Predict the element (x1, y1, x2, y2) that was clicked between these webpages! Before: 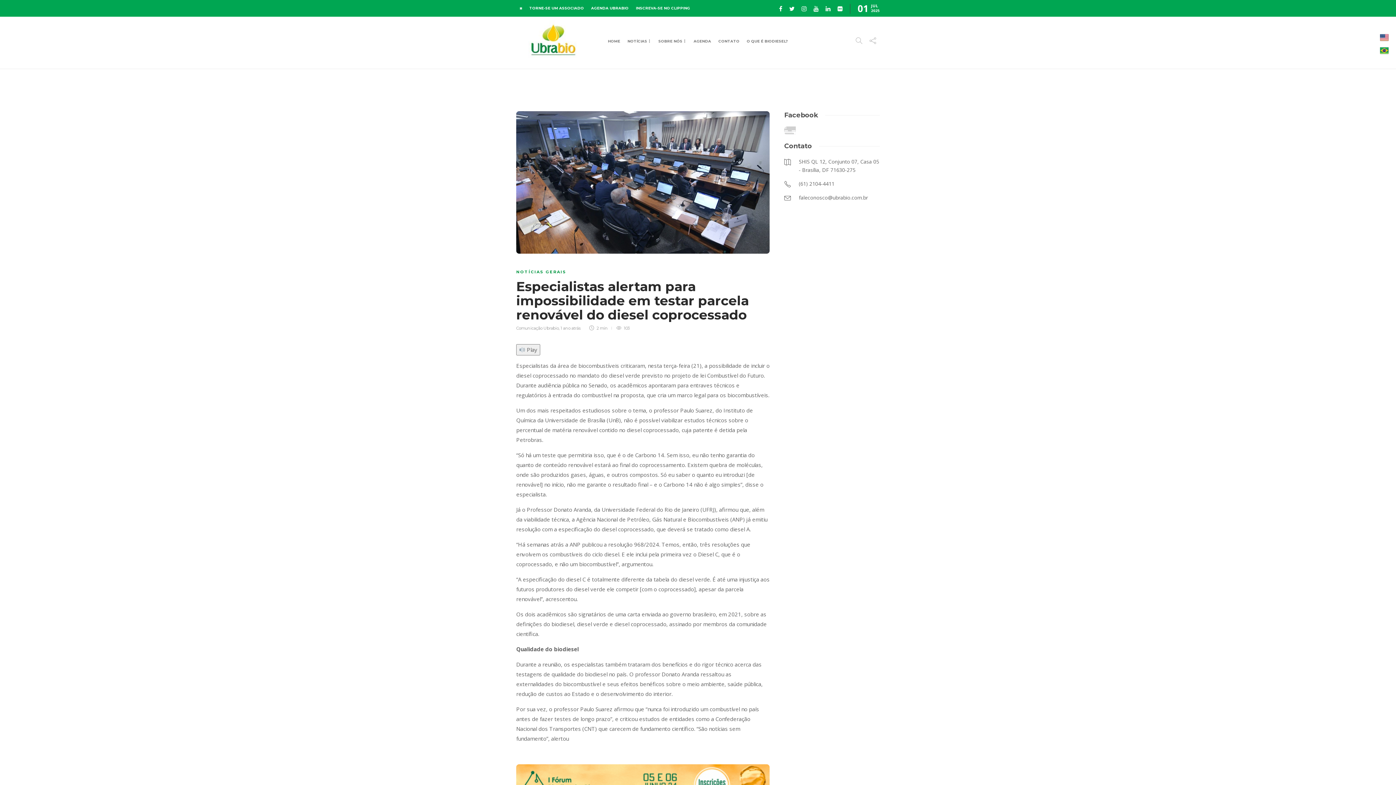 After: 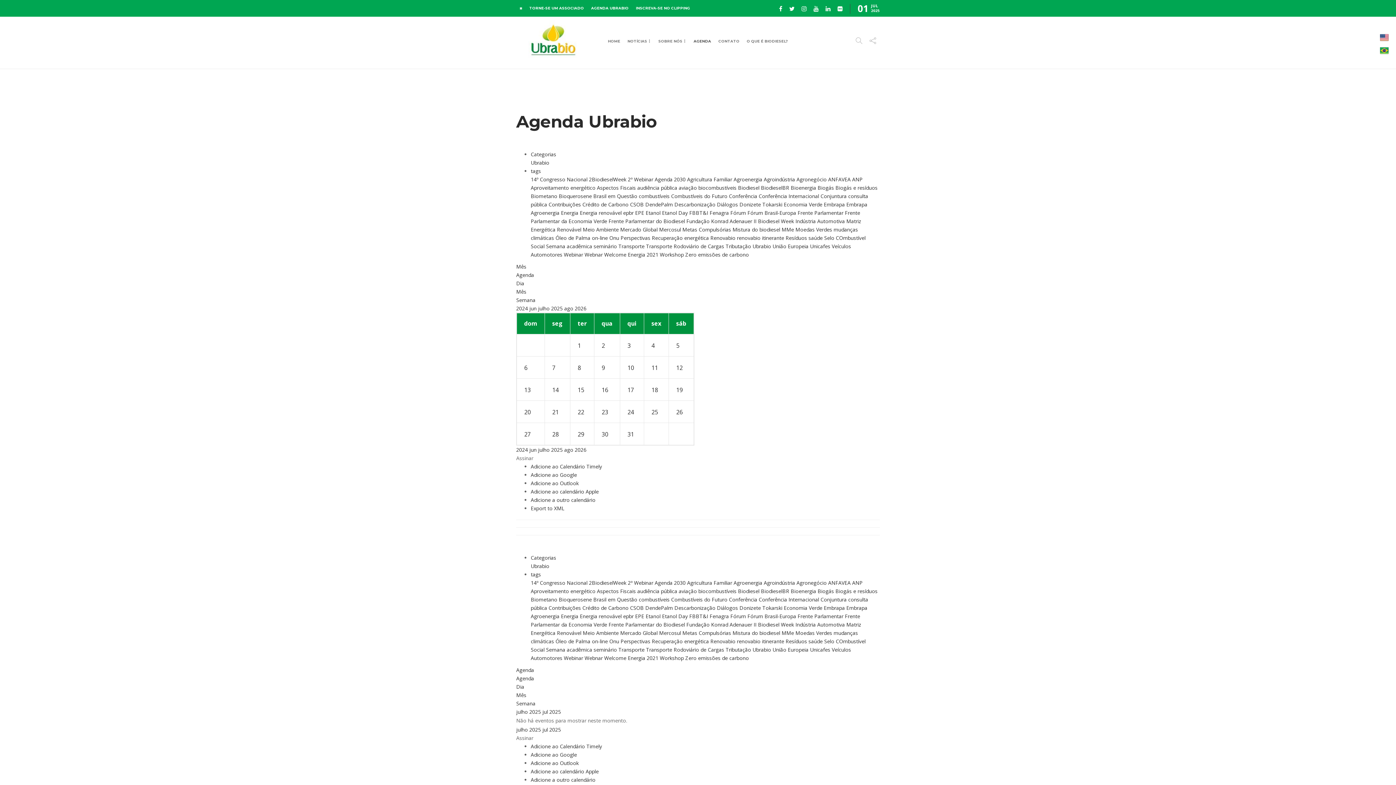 Action: label: AGENDA UBRABIO bbox: (591, 1, 628, 15)